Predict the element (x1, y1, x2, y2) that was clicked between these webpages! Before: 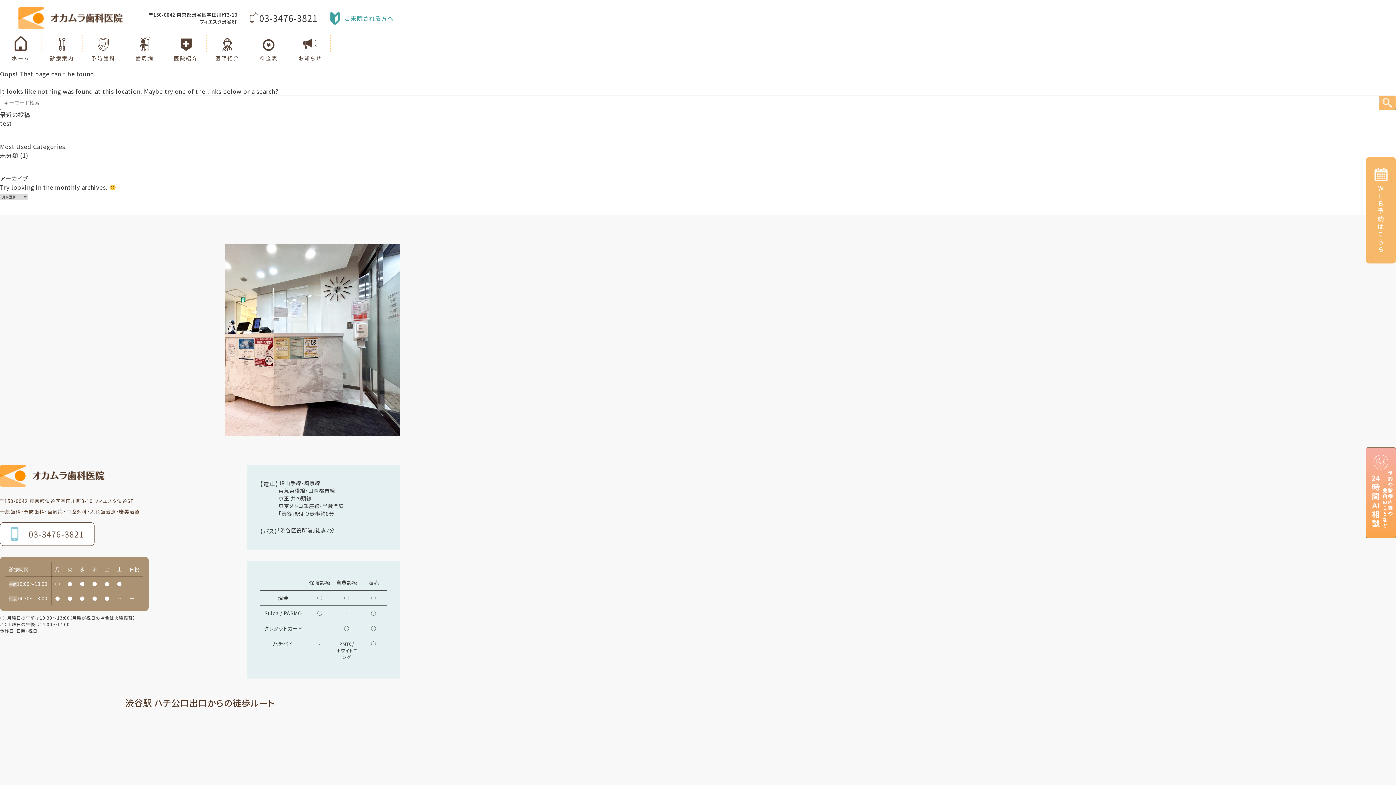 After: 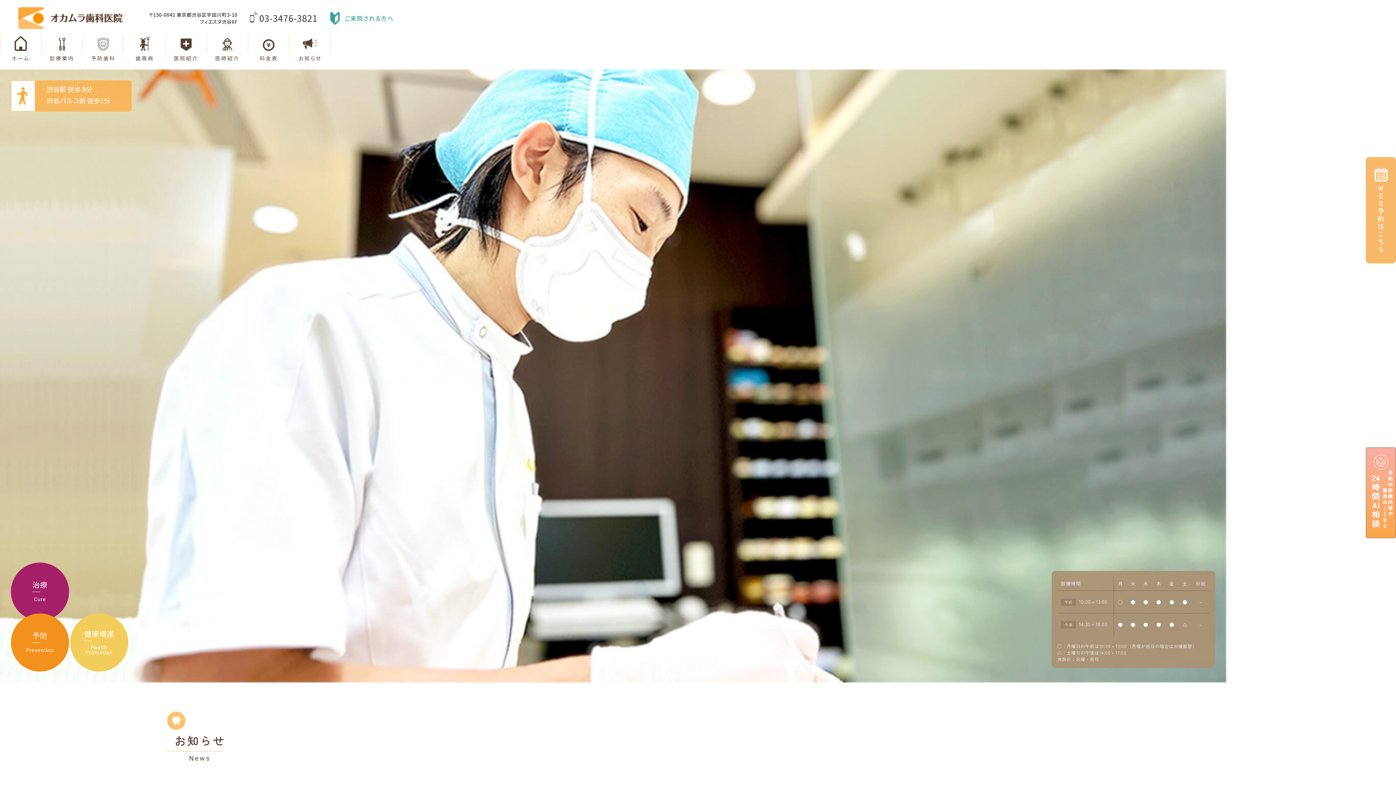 Action: bbox: (0, 36, 41, 62) label: 
ホーム